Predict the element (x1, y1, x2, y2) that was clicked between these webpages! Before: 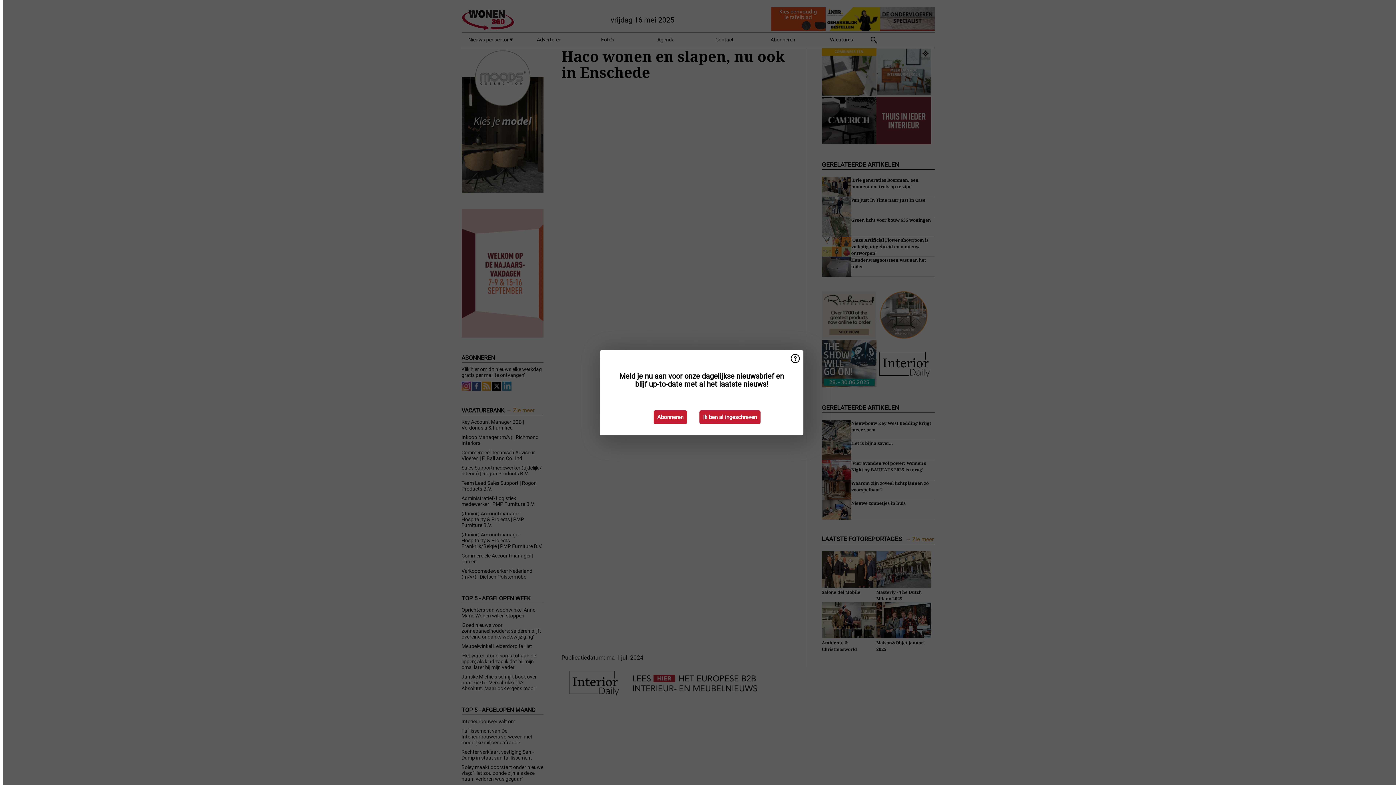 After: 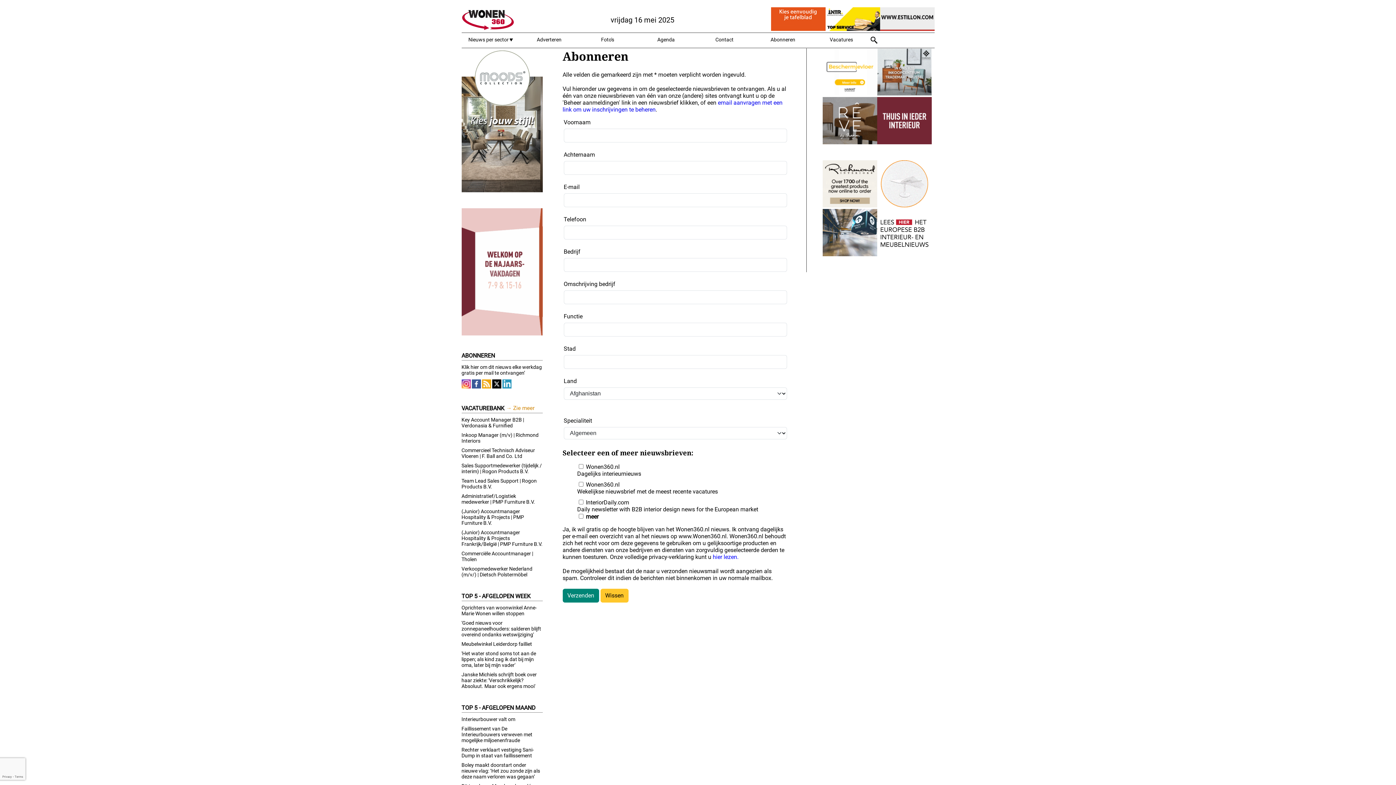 Action: bbox: (653, 410, 687, 424) label: Abonneren